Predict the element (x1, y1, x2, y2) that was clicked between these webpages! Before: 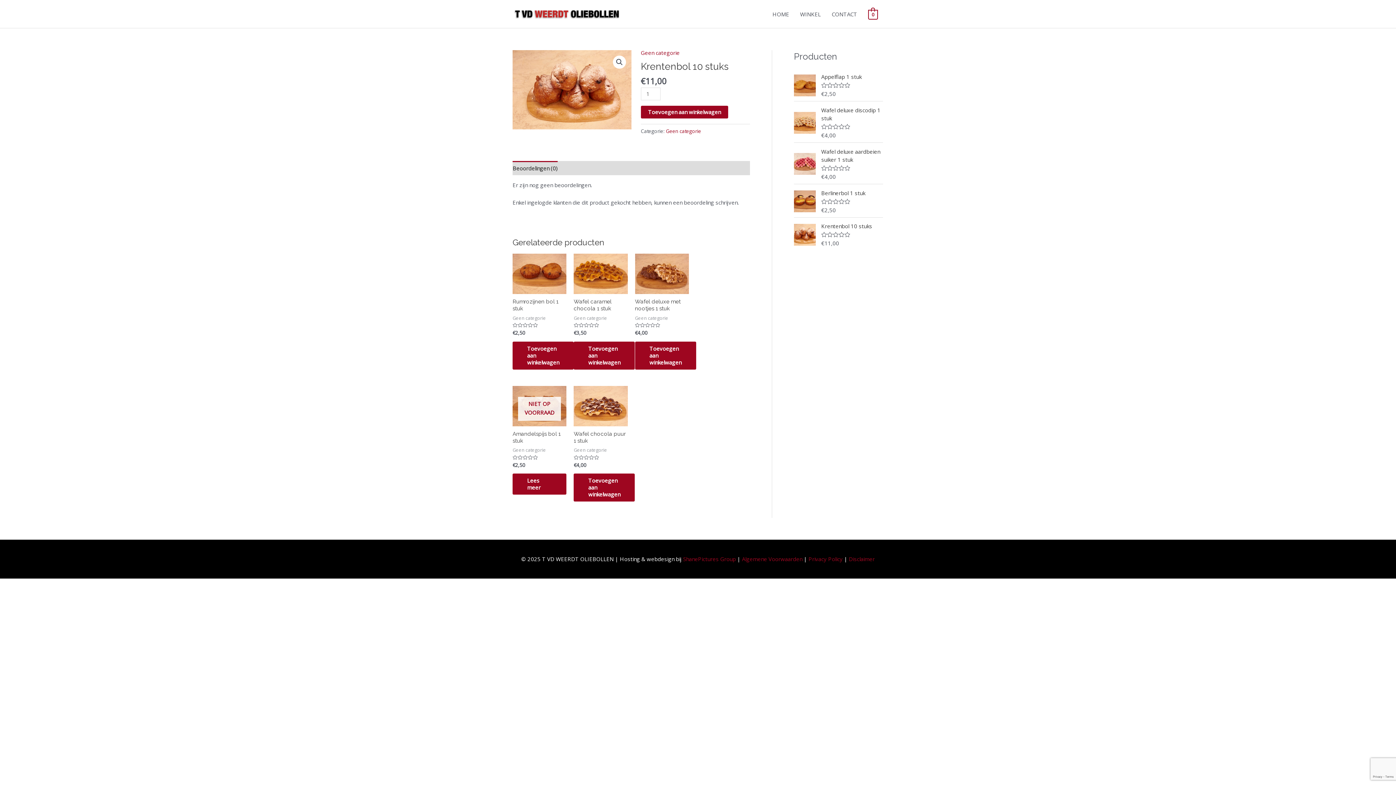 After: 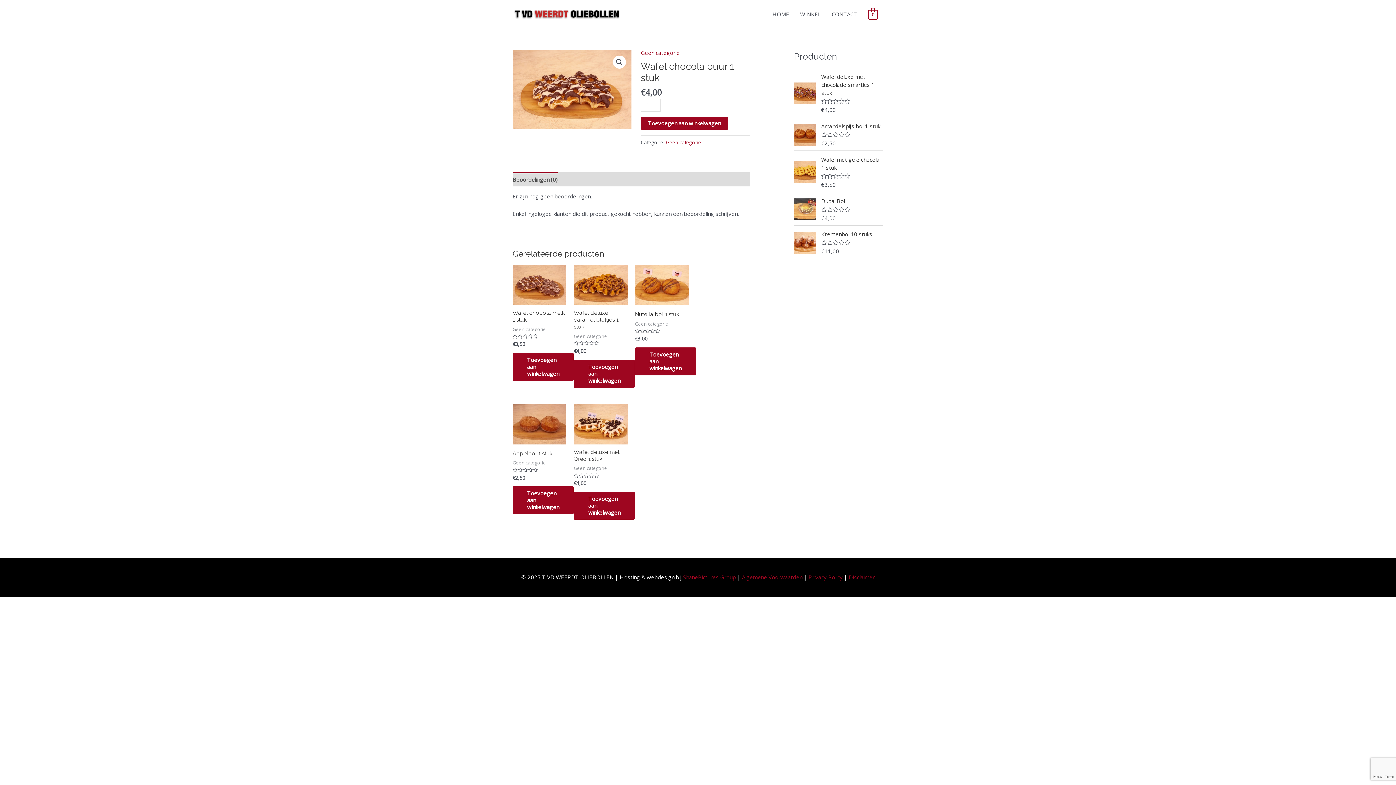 Action: bbox: (573, 386, 627, 426)